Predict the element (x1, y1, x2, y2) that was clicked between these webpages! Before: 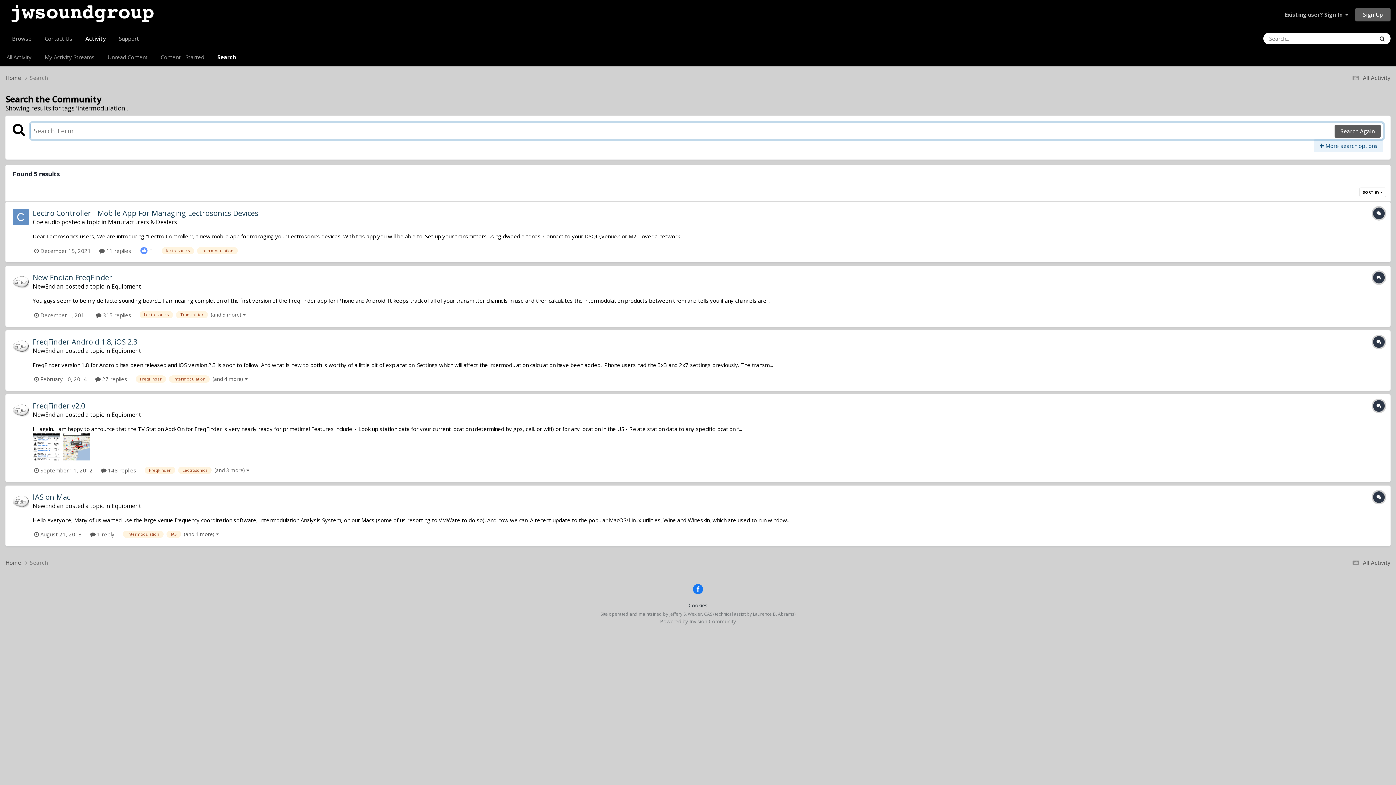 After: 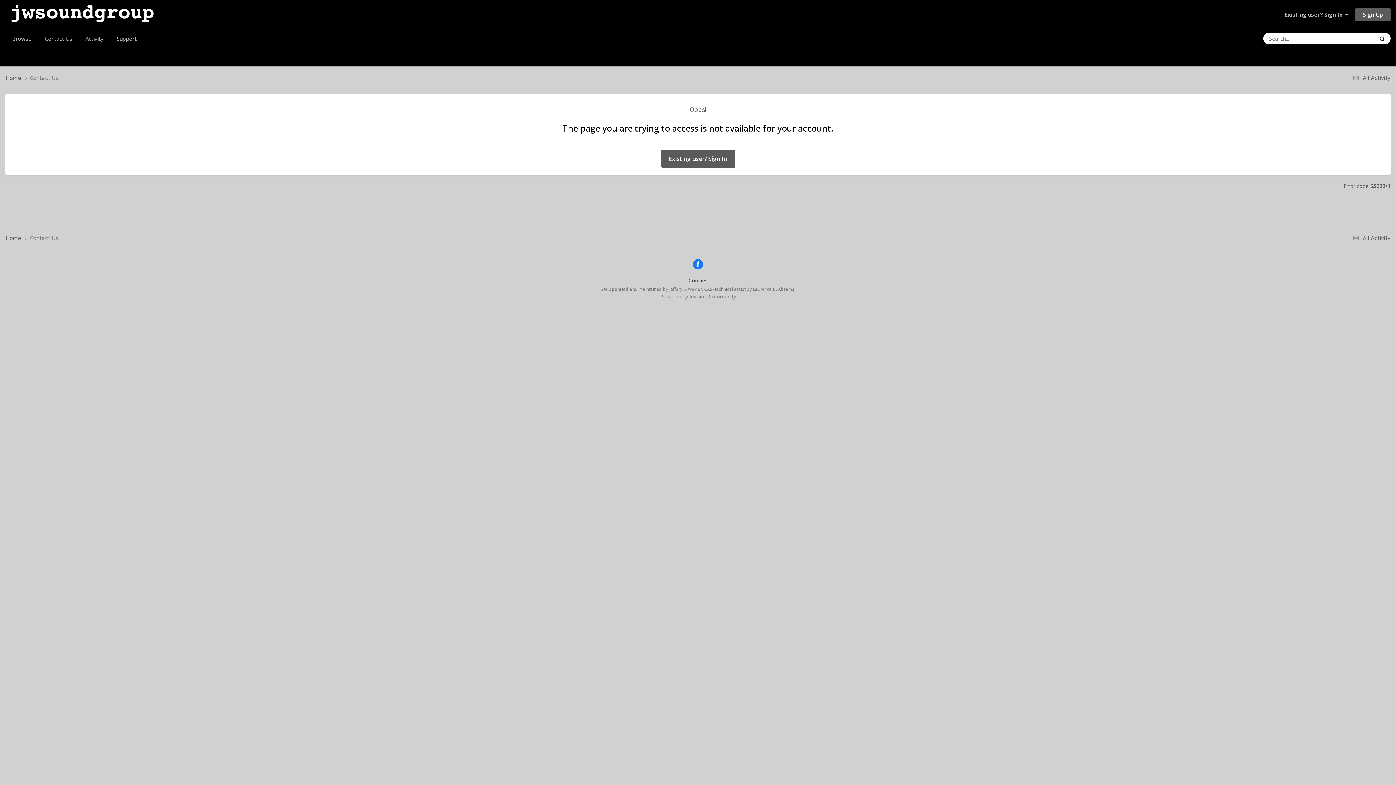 Action: bbox: (38, 29, 78, 48) label: Contact Us